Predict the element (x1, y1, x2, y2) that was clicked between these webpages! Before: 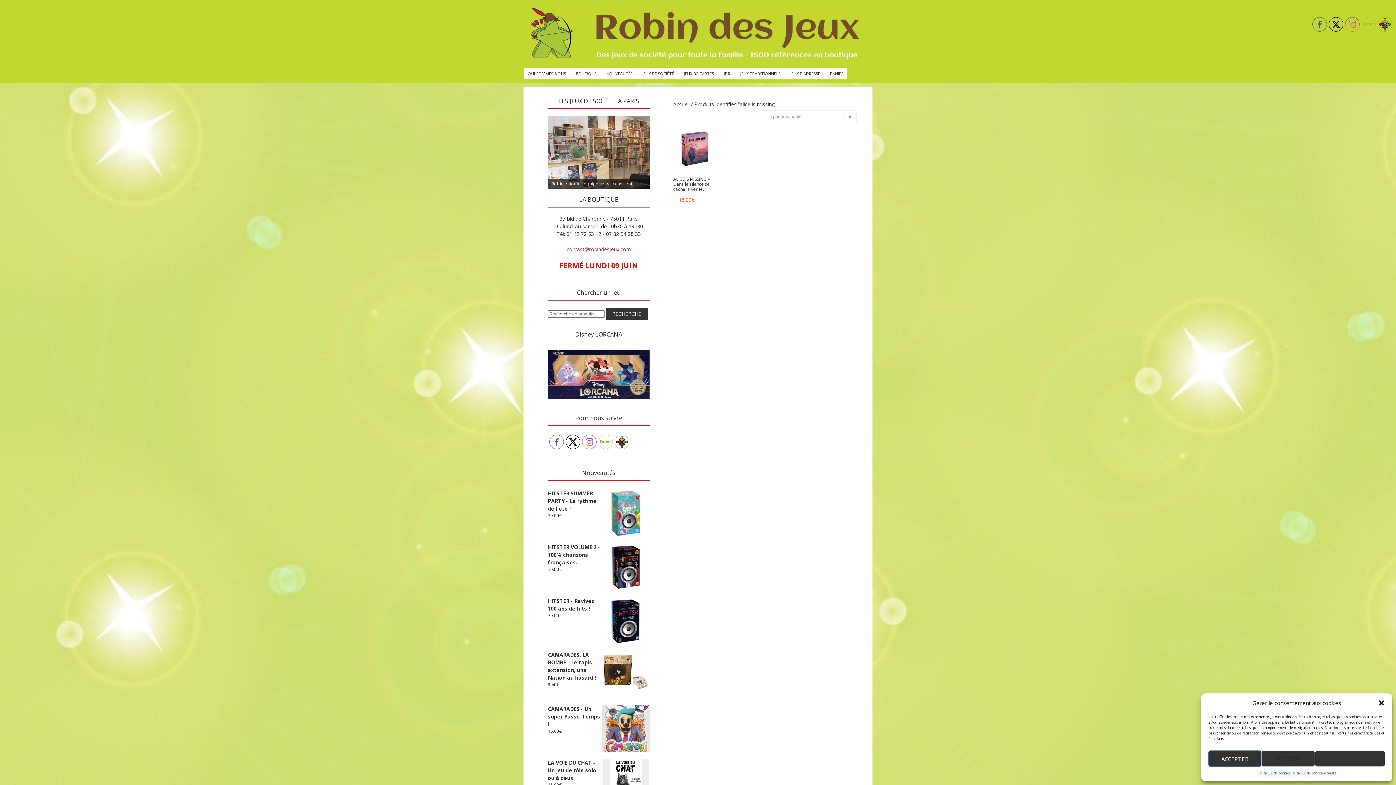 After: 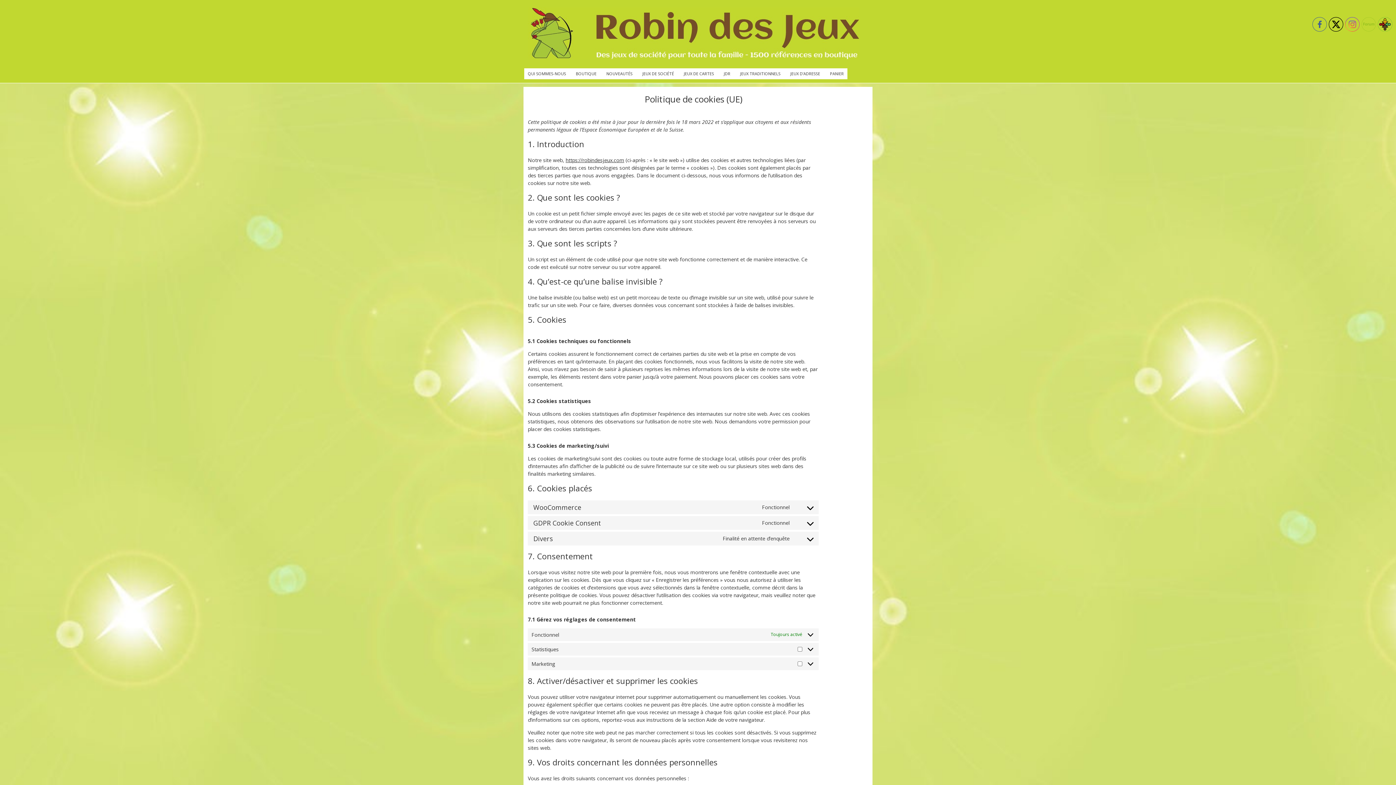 Action: label: Politique de cookies bbox: (1257, 770, 1290, 776)